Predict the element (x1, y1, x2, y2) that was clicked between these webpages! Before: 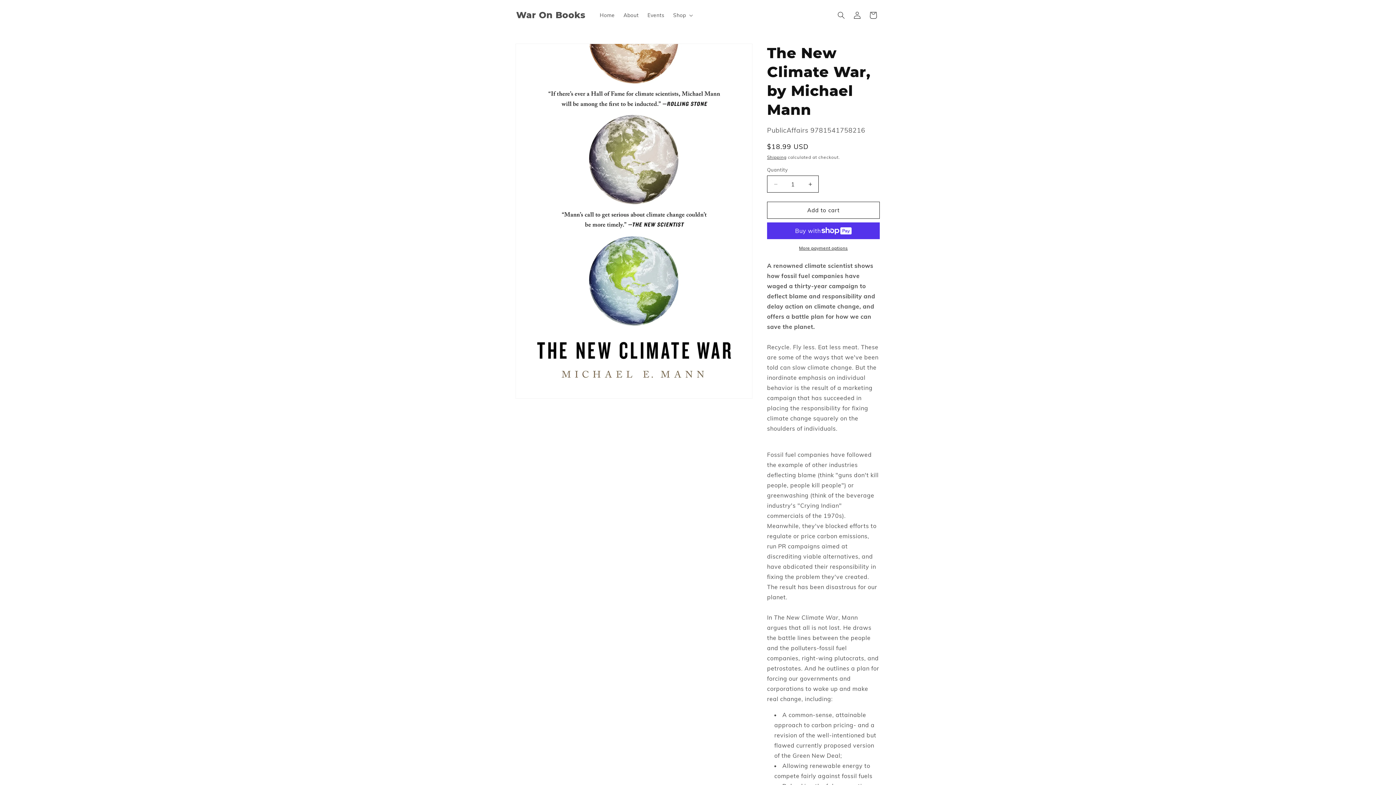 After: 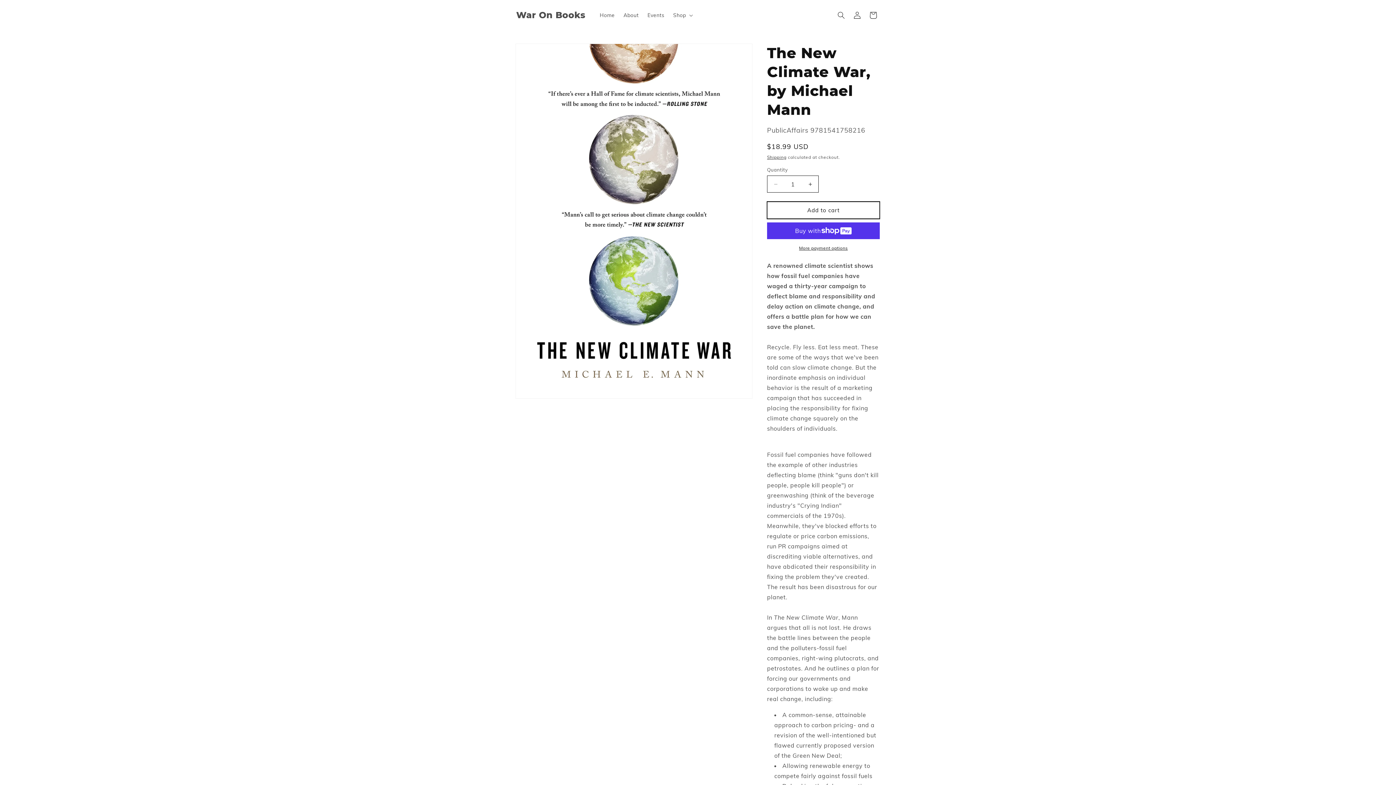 Action: label: Add to cart bbox: (767, 201, 880, 218)